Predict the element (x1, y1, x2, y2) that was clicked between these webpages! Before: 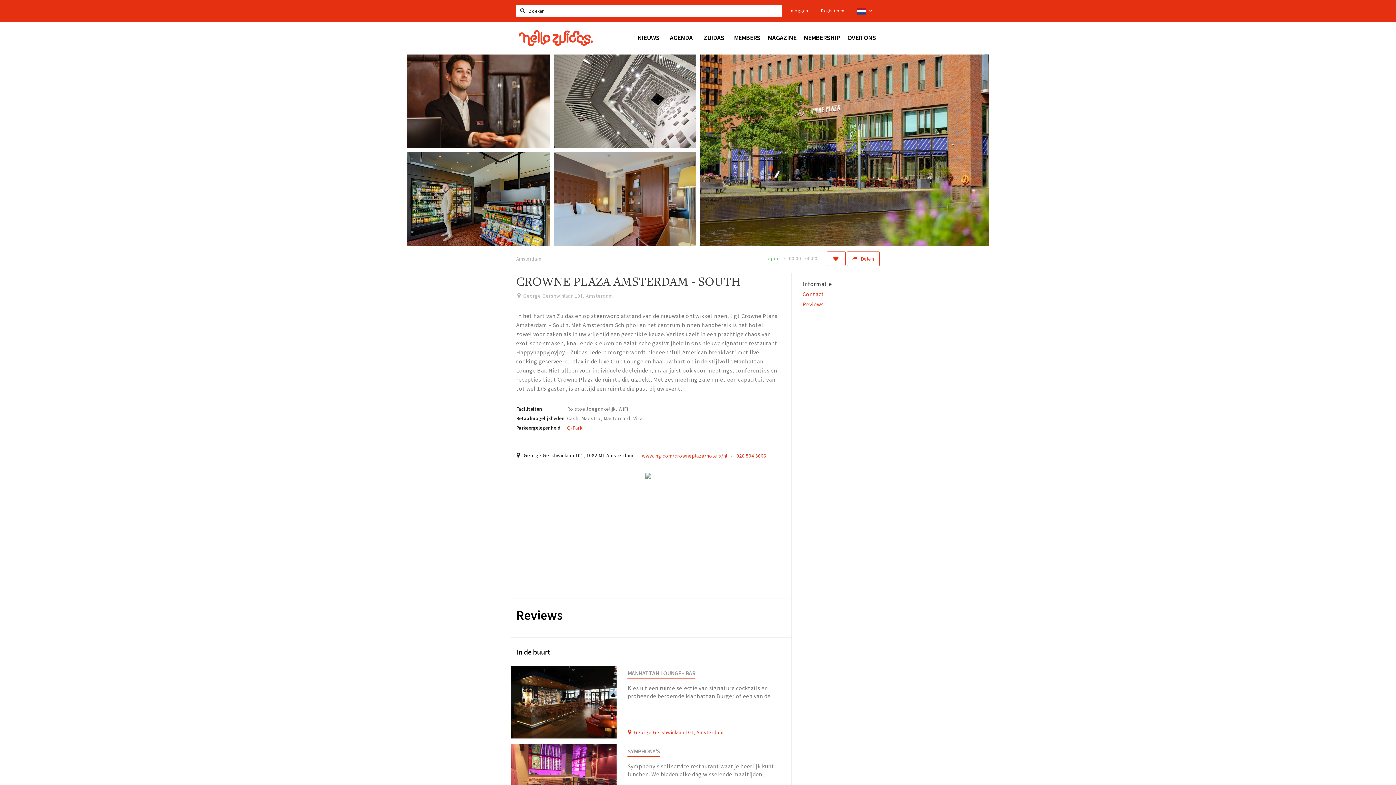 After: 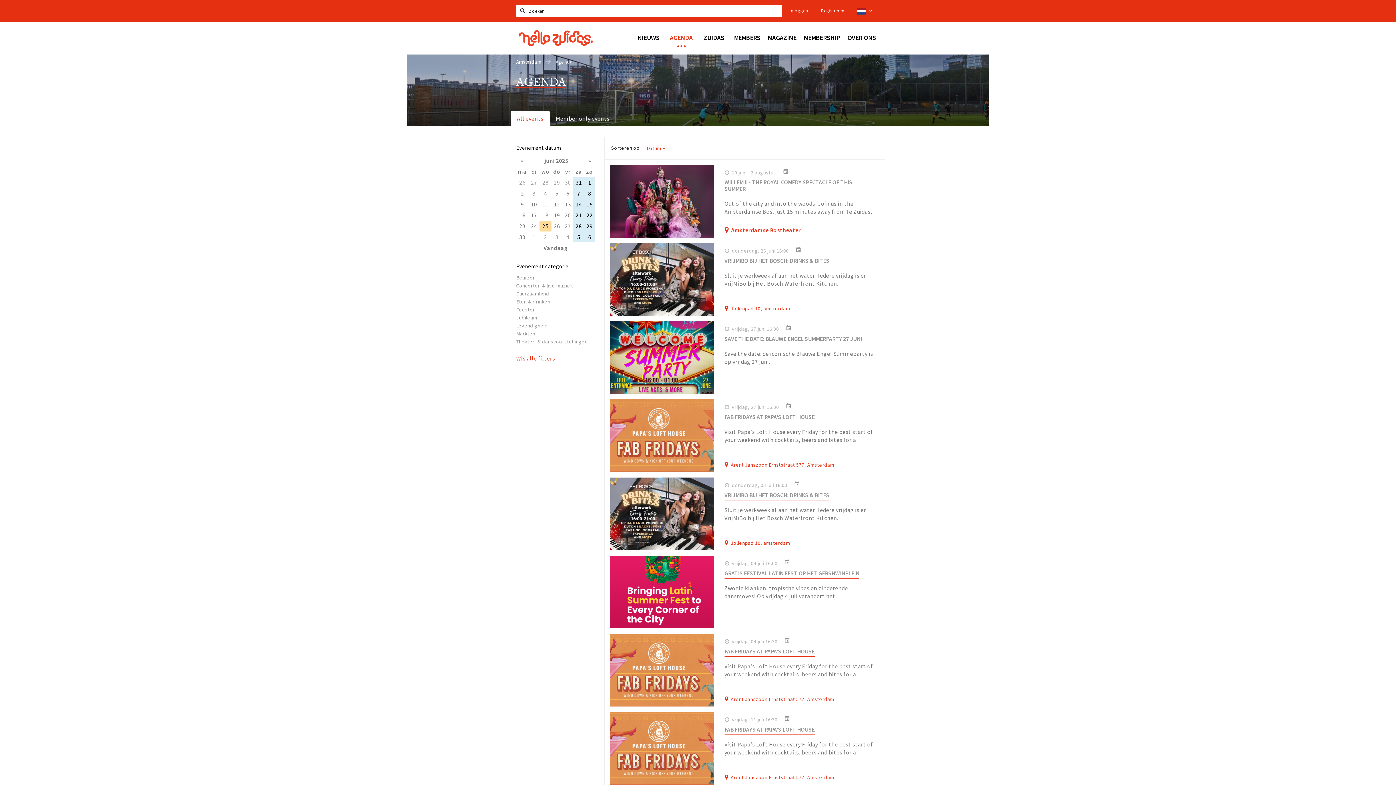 Action: label: AGENDA bbox: (665, 21, 697, 54)